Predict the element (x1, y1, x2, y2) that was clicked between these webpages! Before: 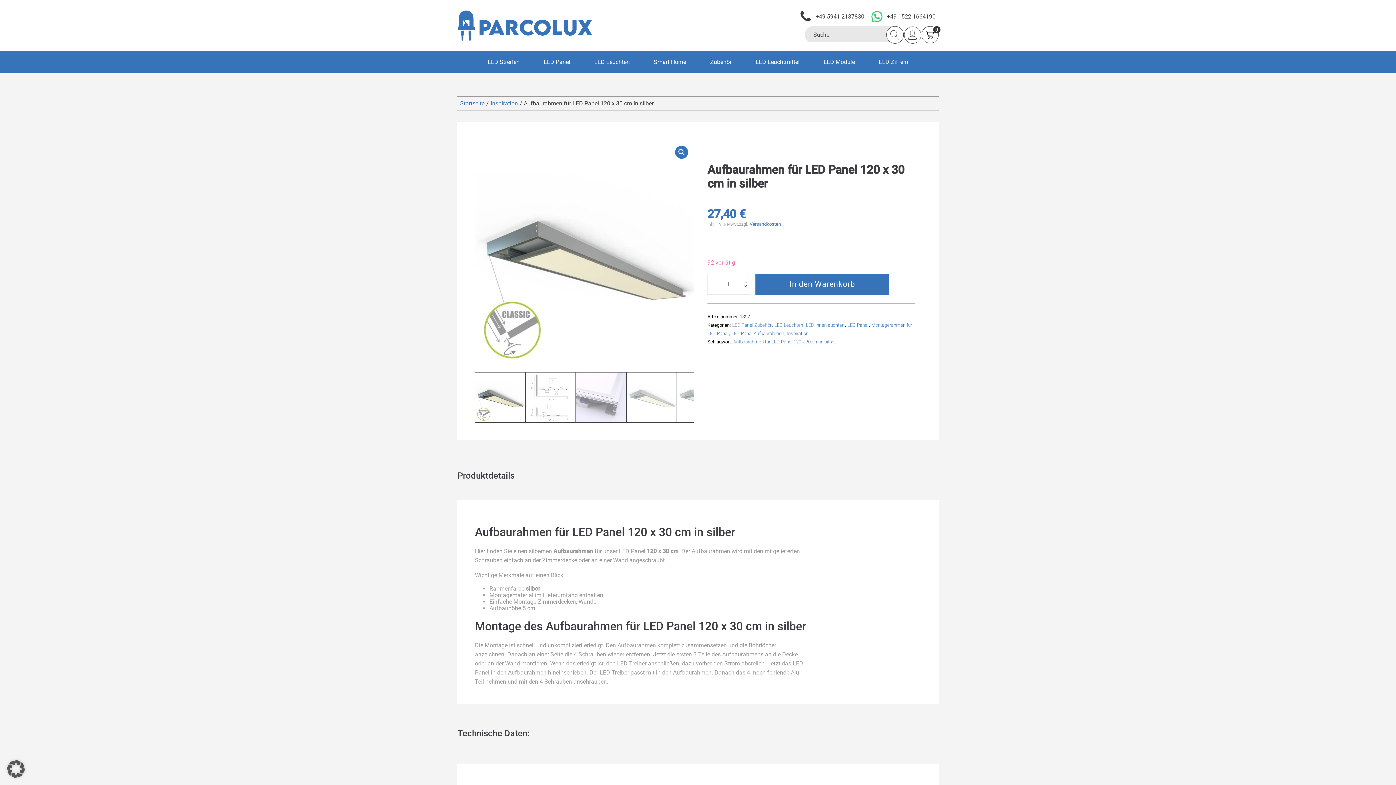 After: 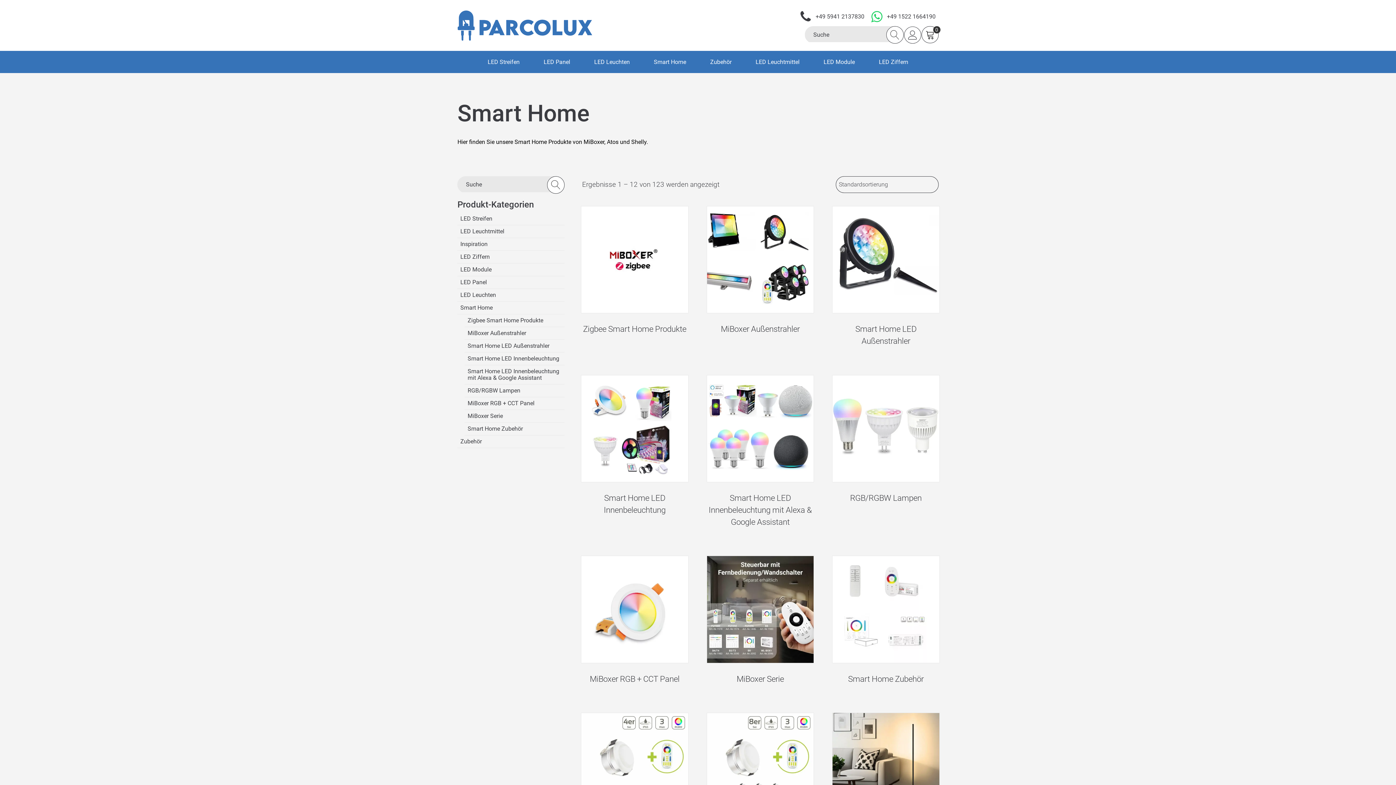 Action: bbox: (648, 51, 692, 72) label: Smart Home